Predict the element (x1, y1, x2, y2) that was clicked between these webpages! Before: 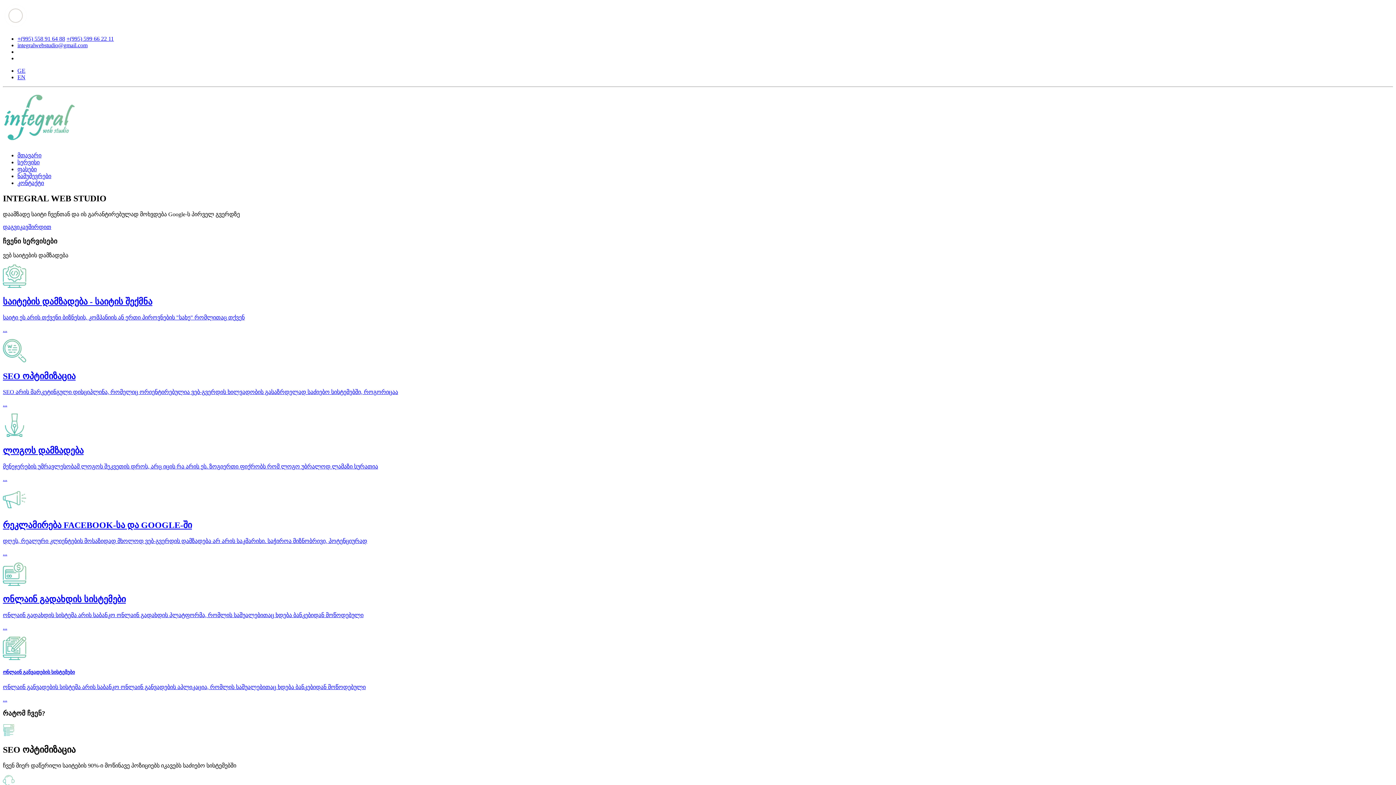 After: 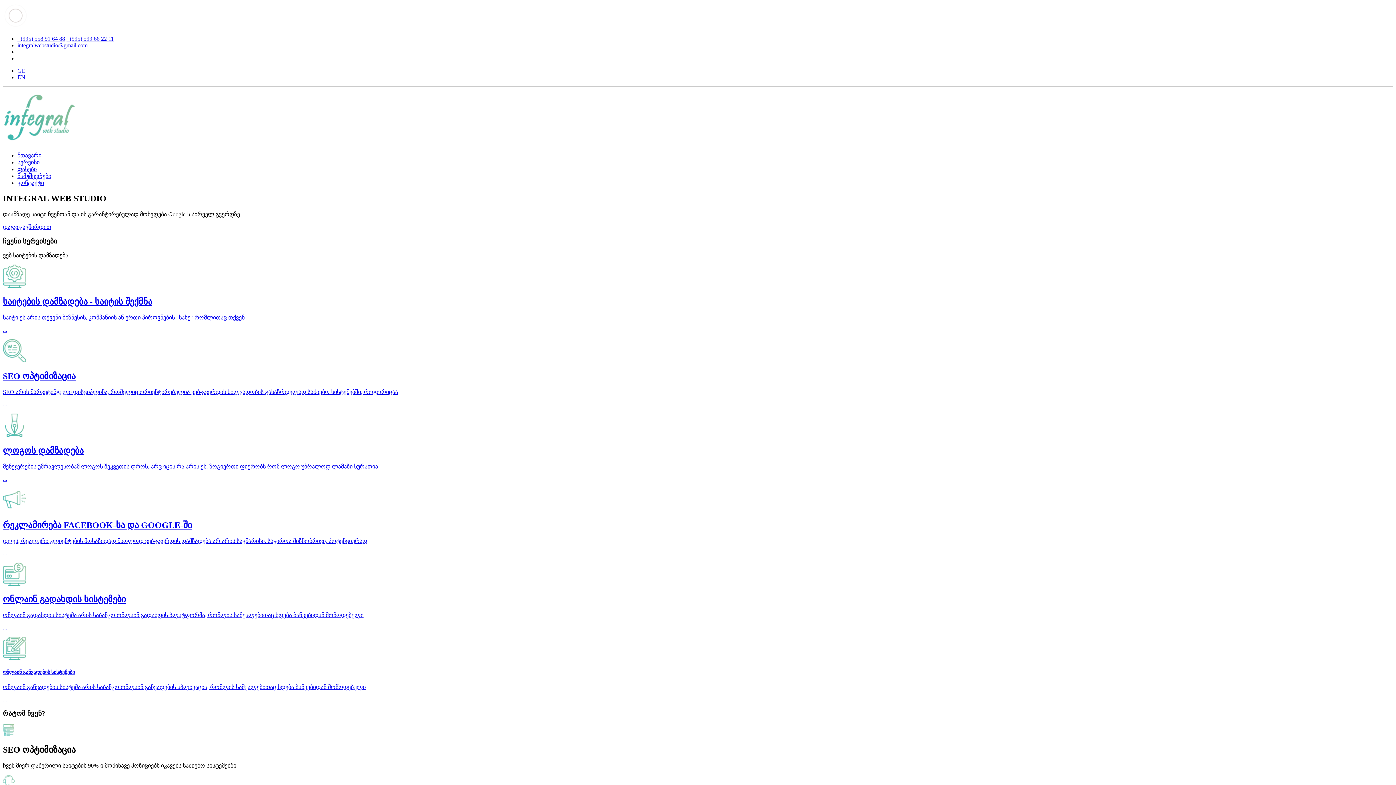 Action: label: მთავარი bbox: (17, 152, 41, 158)